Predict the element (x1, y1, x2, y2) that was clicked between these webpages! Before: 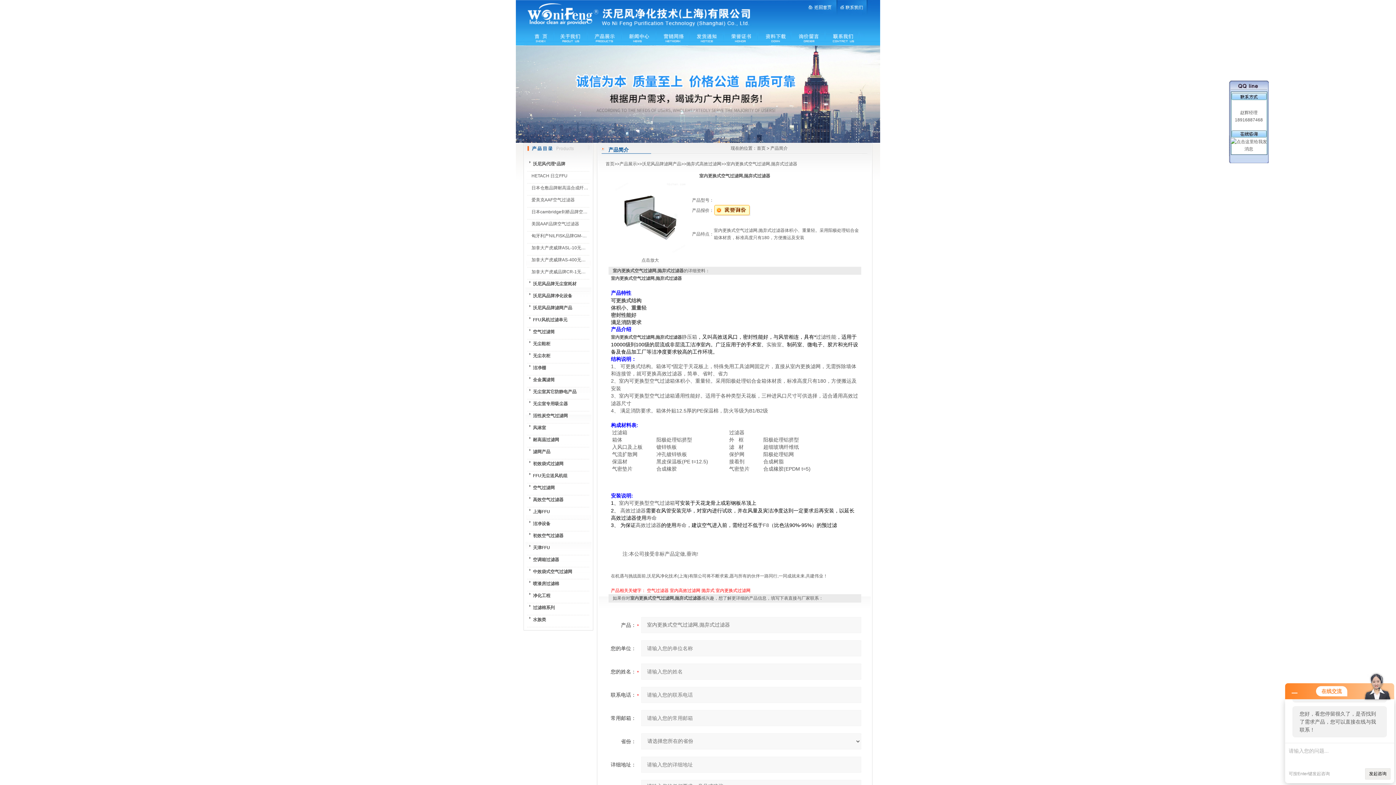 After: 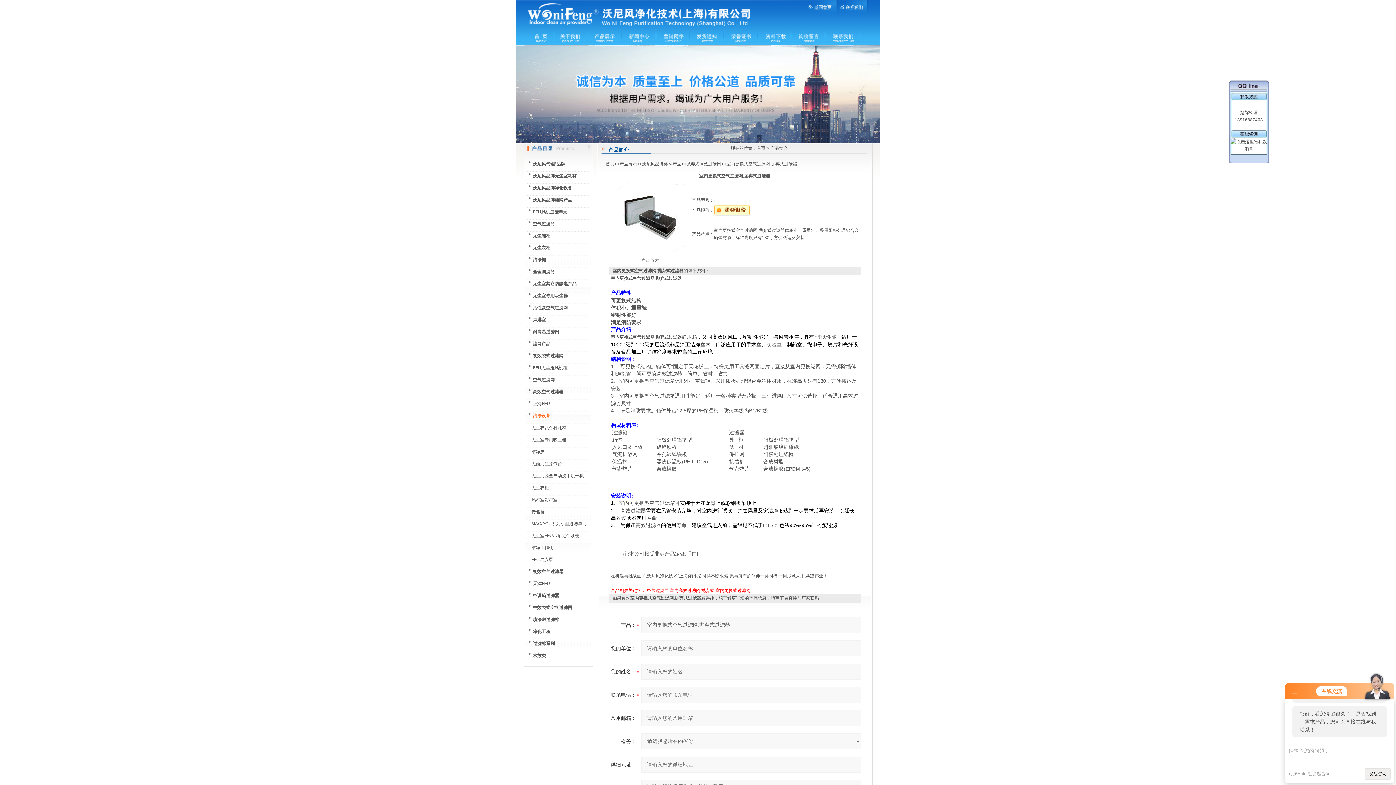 Action: bbox: (533, 521, 550, 526) label: 洁净设备